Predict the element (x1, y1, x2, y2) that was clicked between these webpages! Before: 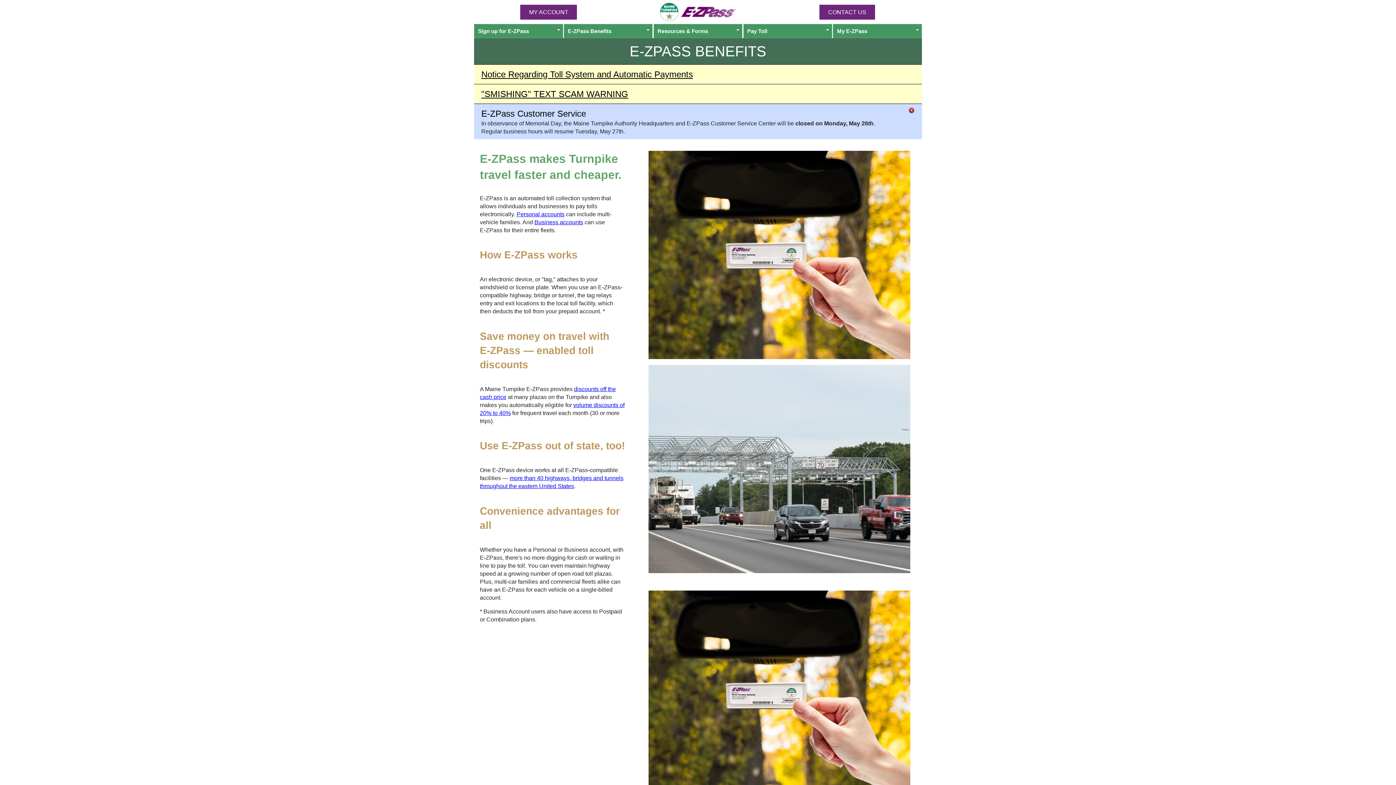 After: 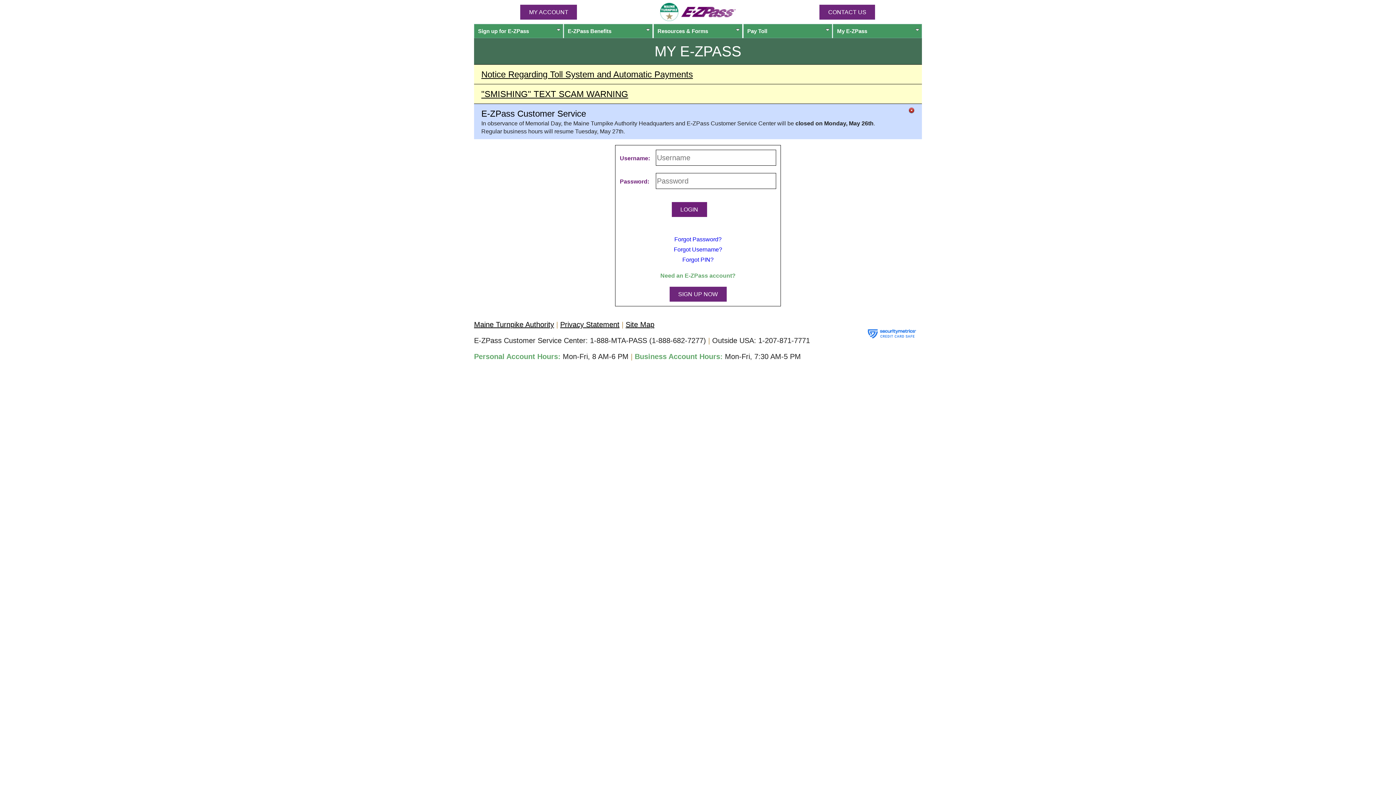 Action: label: MY ACCOUNT bbox: (520, 4, 577, 19)